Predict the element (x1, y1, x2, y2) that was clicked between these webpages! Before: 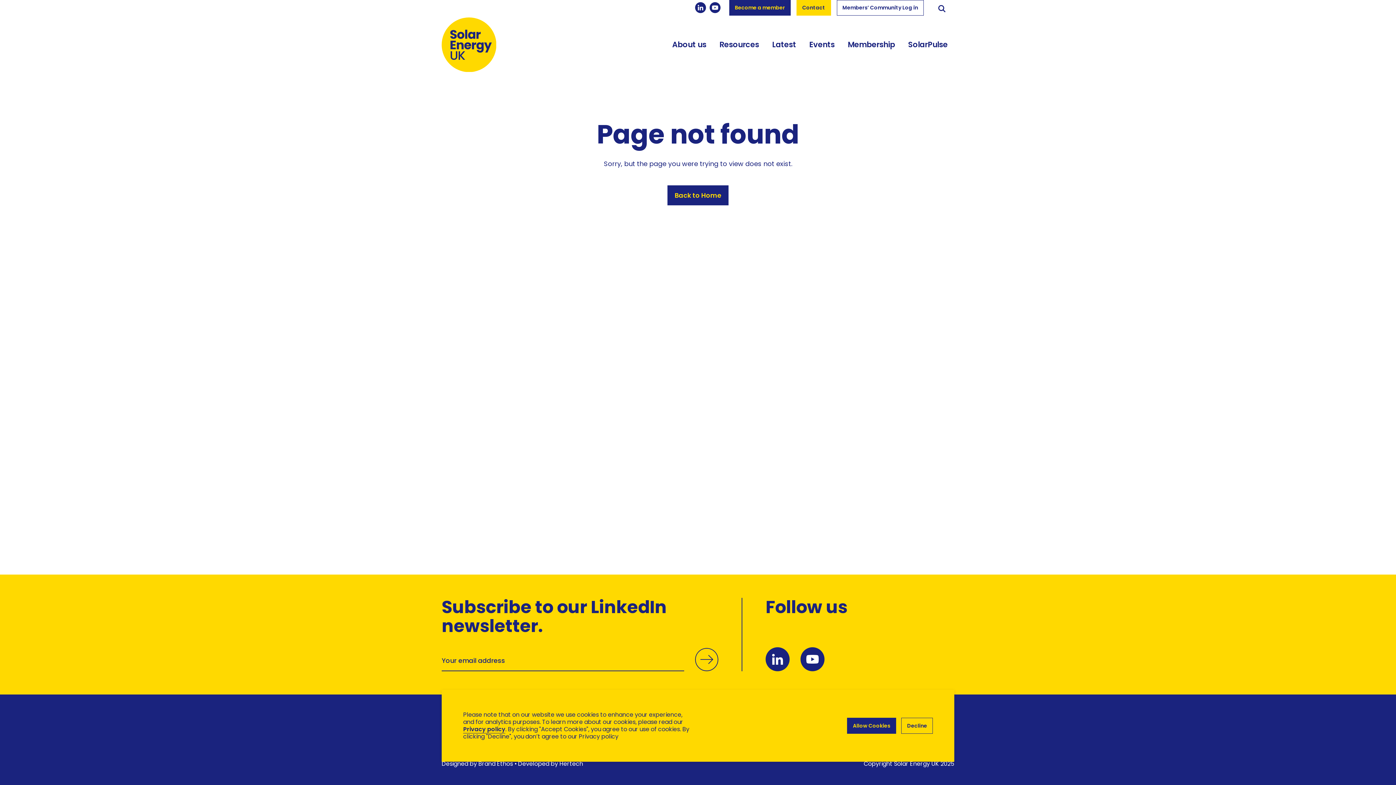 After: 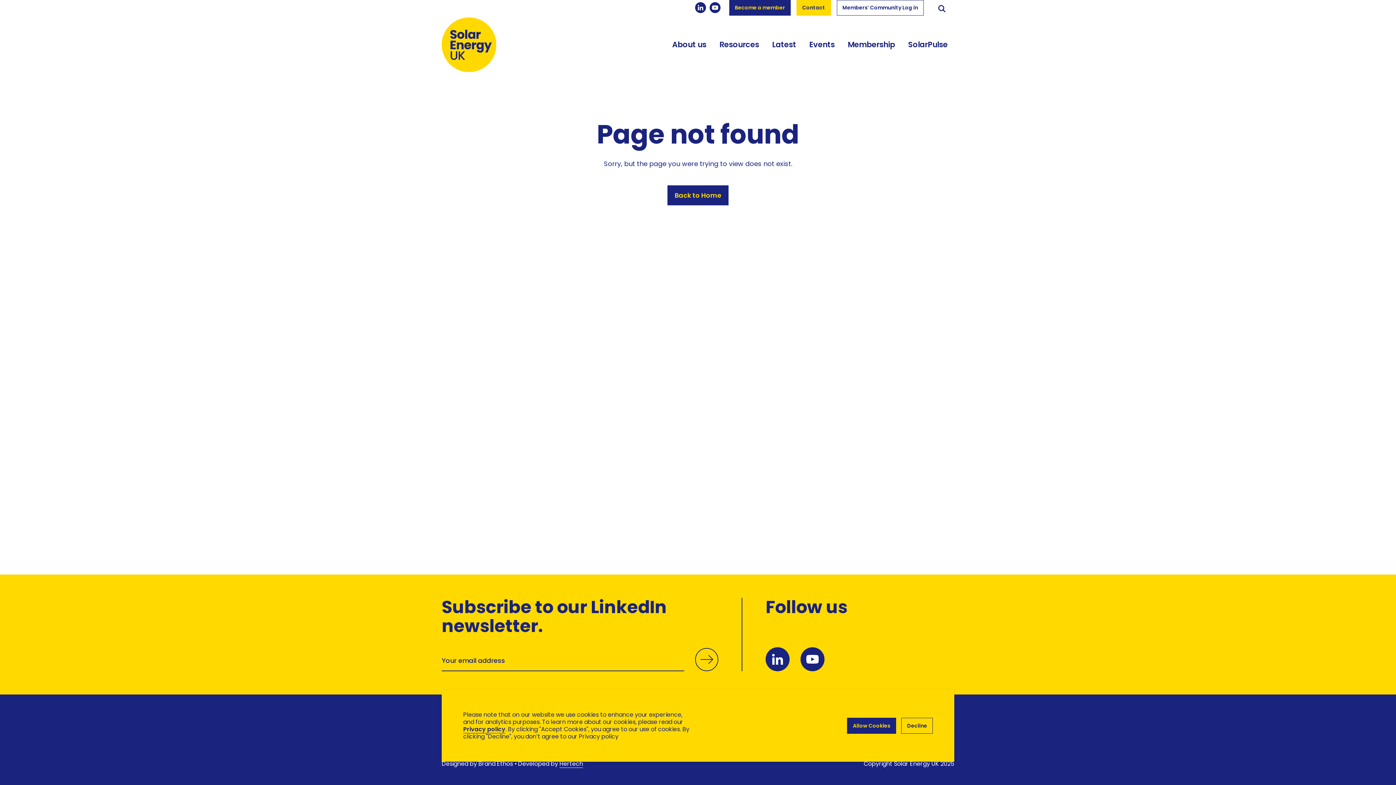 Action: bbox: (559, 759, 583, 768) label: Hertech